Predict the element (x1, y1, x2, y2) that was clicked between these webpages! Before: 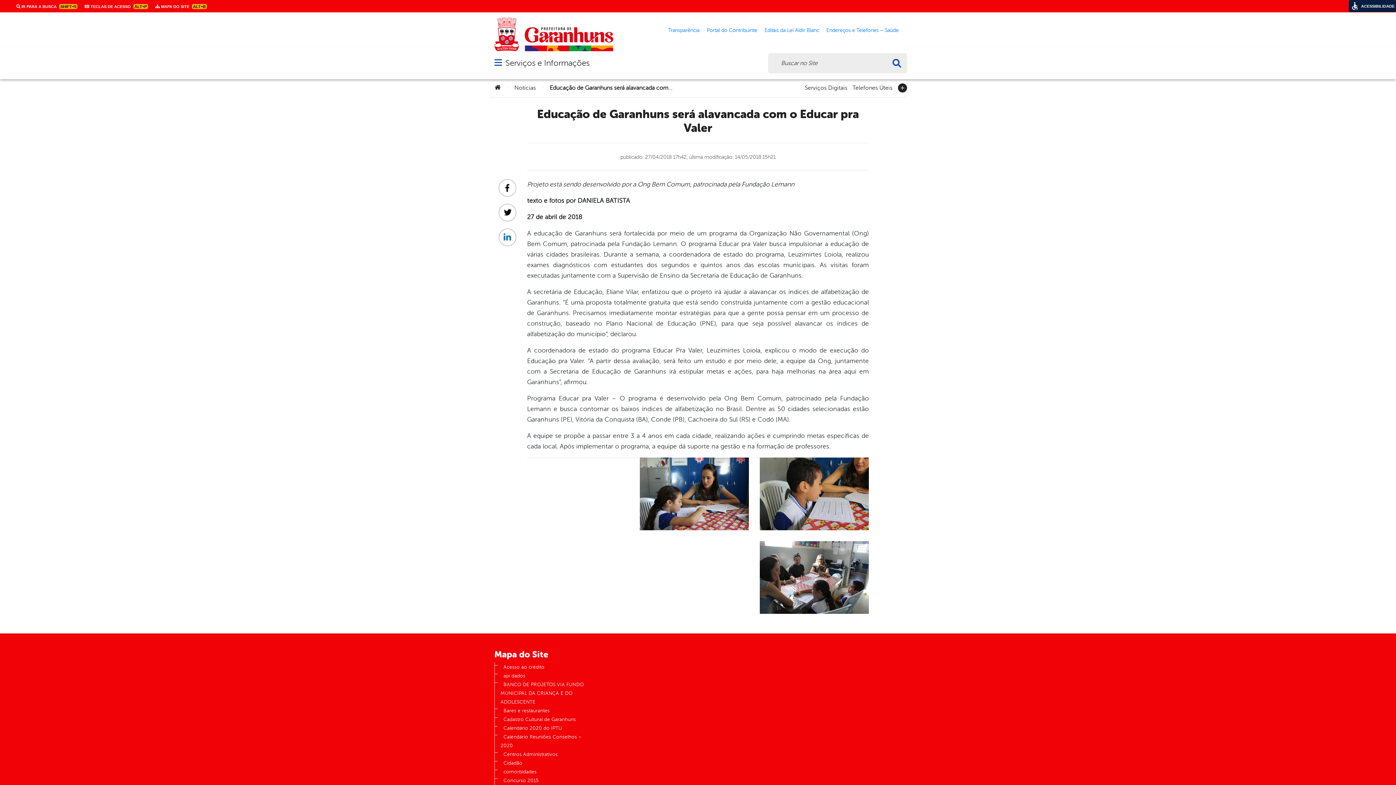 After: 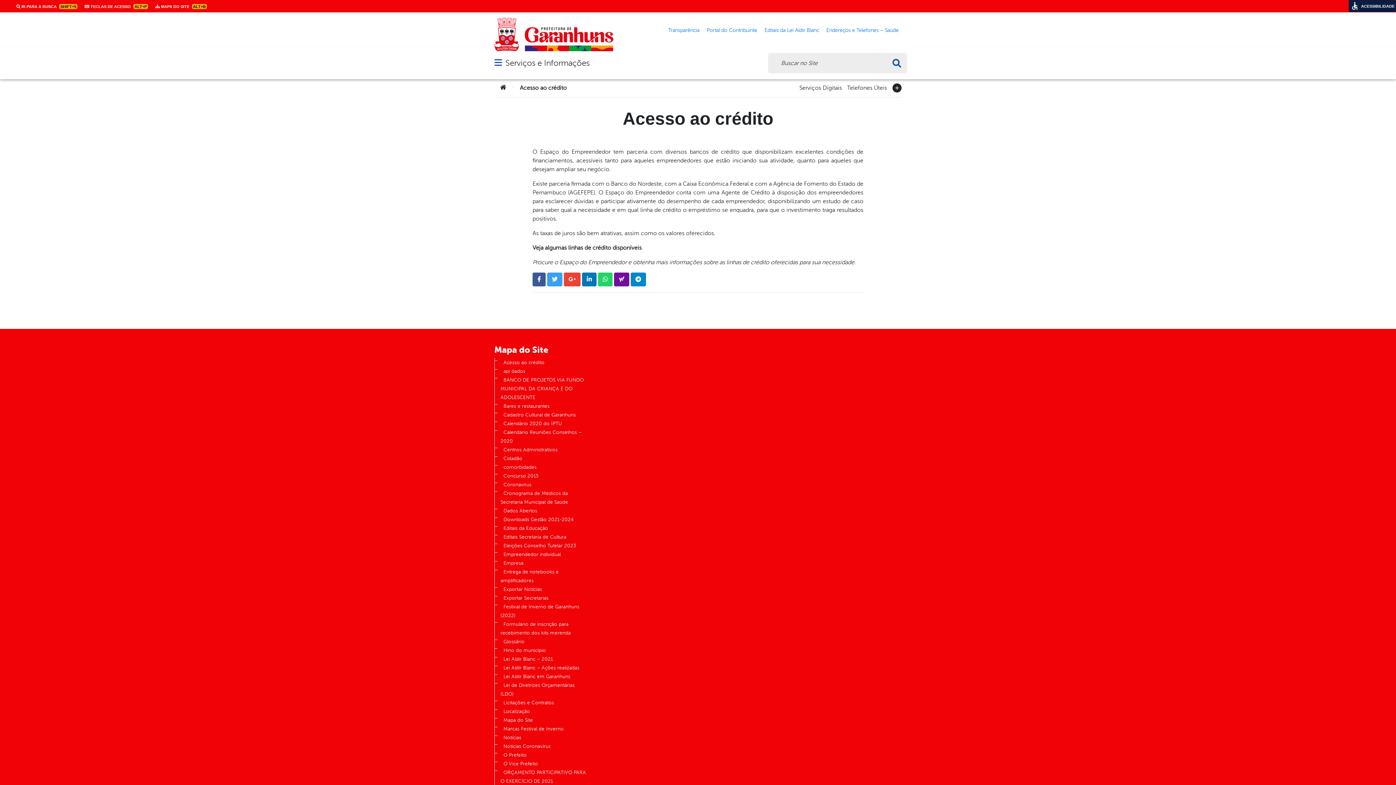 Action: label: Acesso ao crédito bbox: (500, 661, 547, 673)